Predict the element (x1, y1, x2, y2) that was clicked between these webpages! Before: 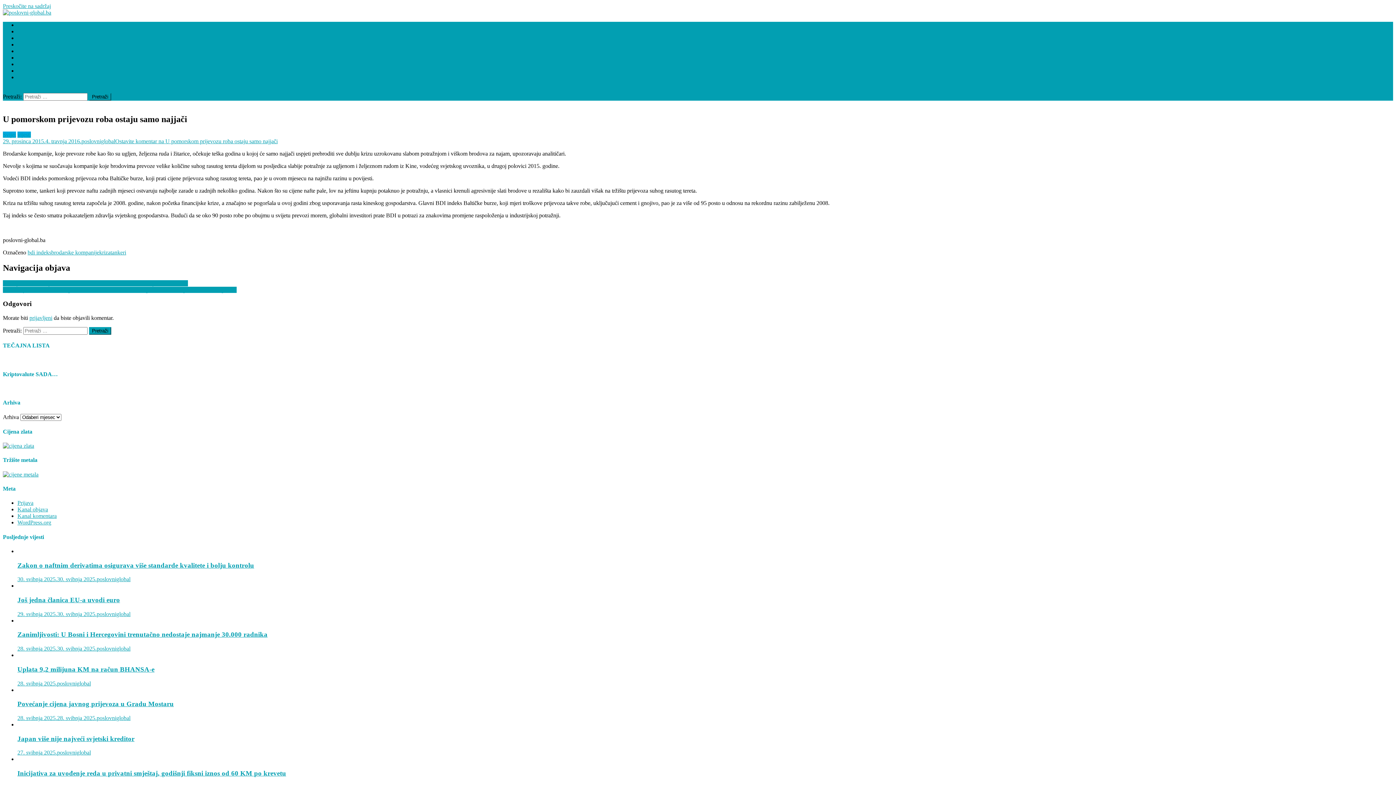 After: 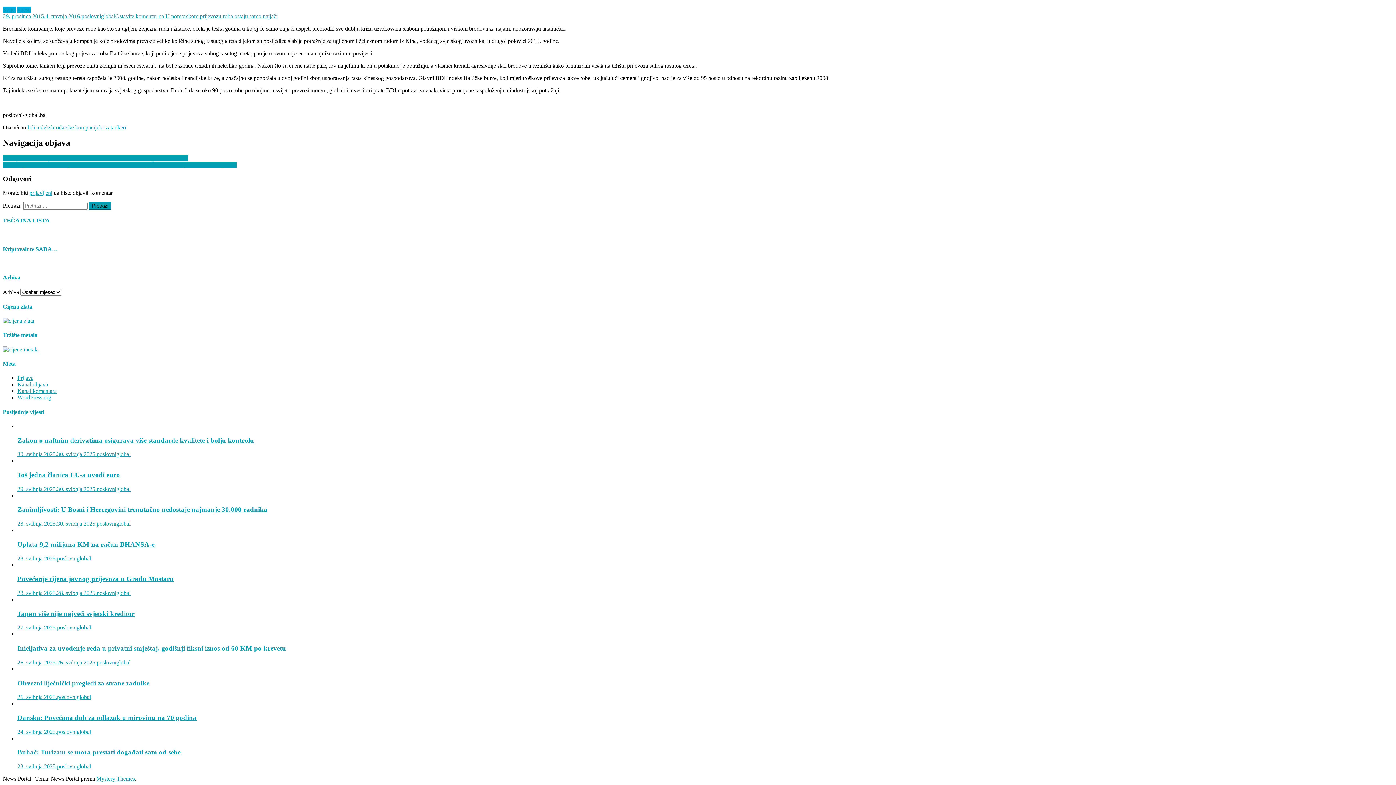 Action: bbox: (115, 138, 277, 144) label: Ostavite komentar na U pomorskom prijevozu roba ostaju samo najjači